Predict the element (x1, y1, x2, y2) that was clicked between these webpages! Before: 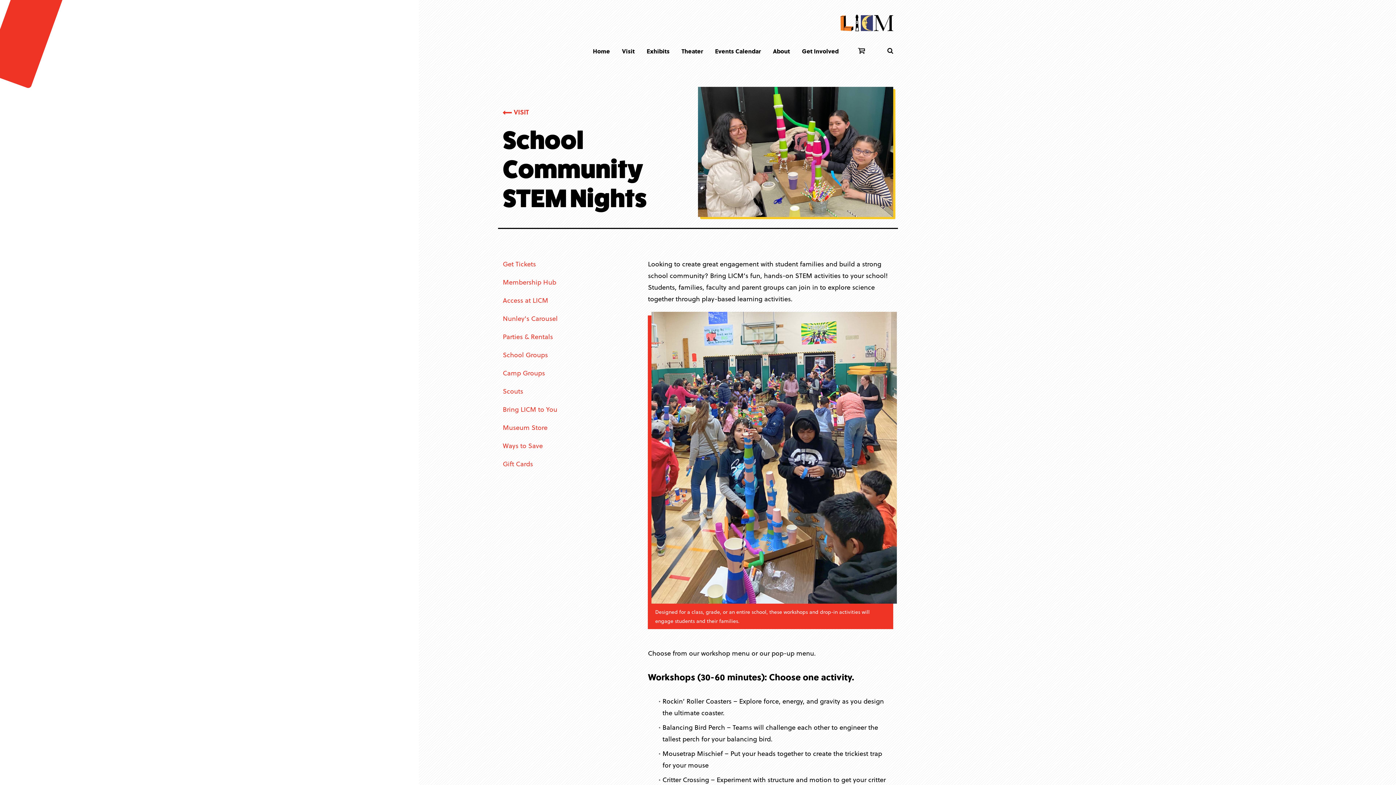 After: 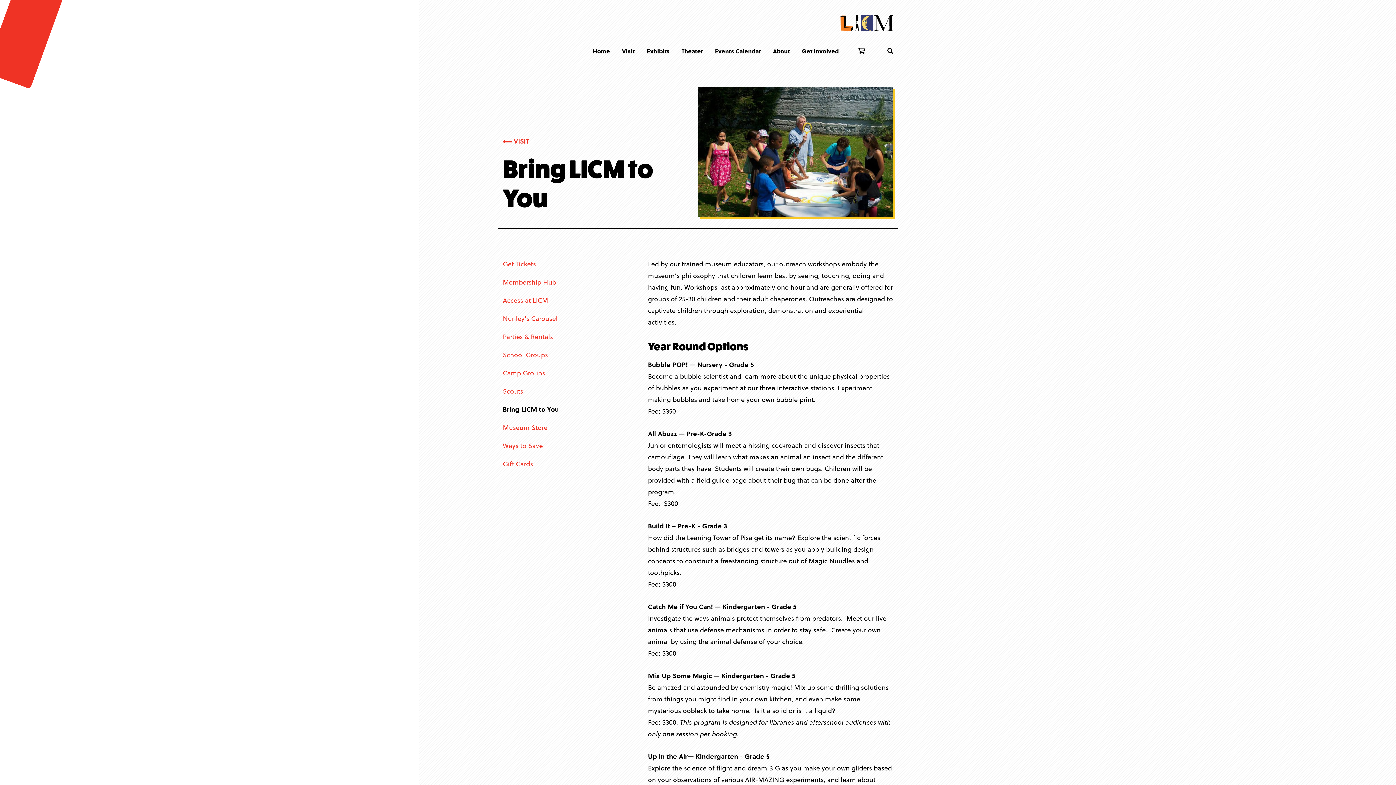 Action: bbox: (502, 404, 557, 414) label: Bring LICM to You